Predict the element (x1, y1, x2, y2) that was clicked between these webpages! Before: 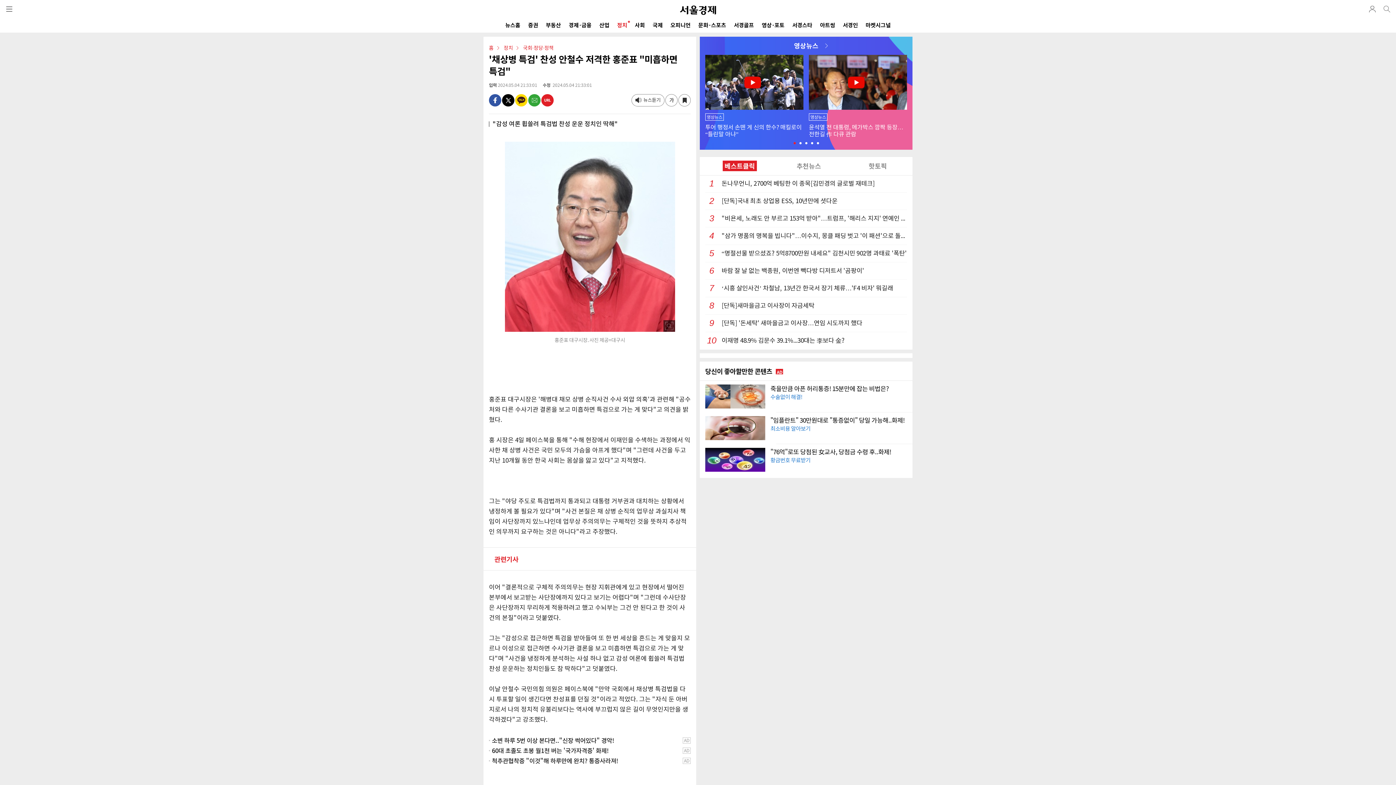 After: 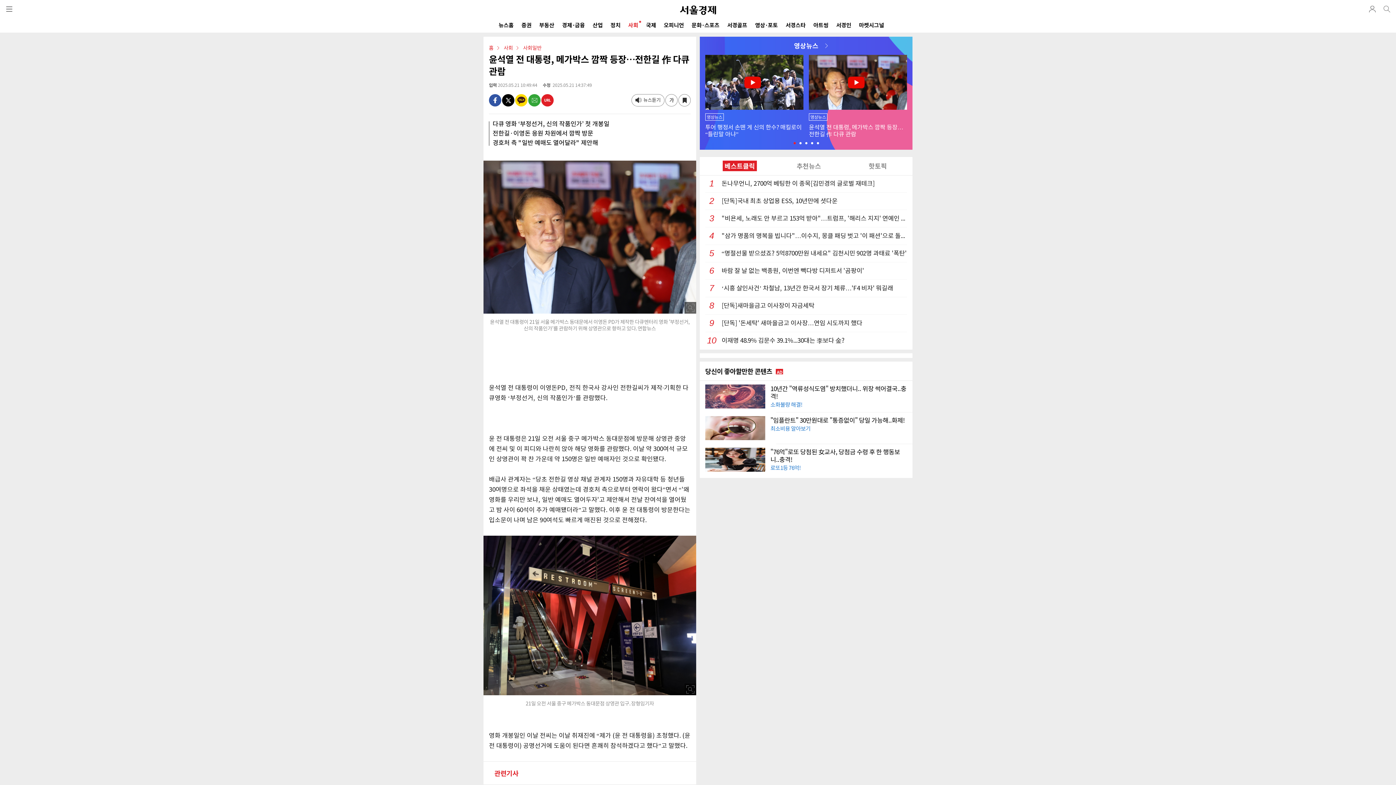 Action: label: 영상뉴스
윤석열 전 대통령, 메가박스 깜짝 등장…전한길 作 다큐 관람 bbox: (809, 54, 907, 144)